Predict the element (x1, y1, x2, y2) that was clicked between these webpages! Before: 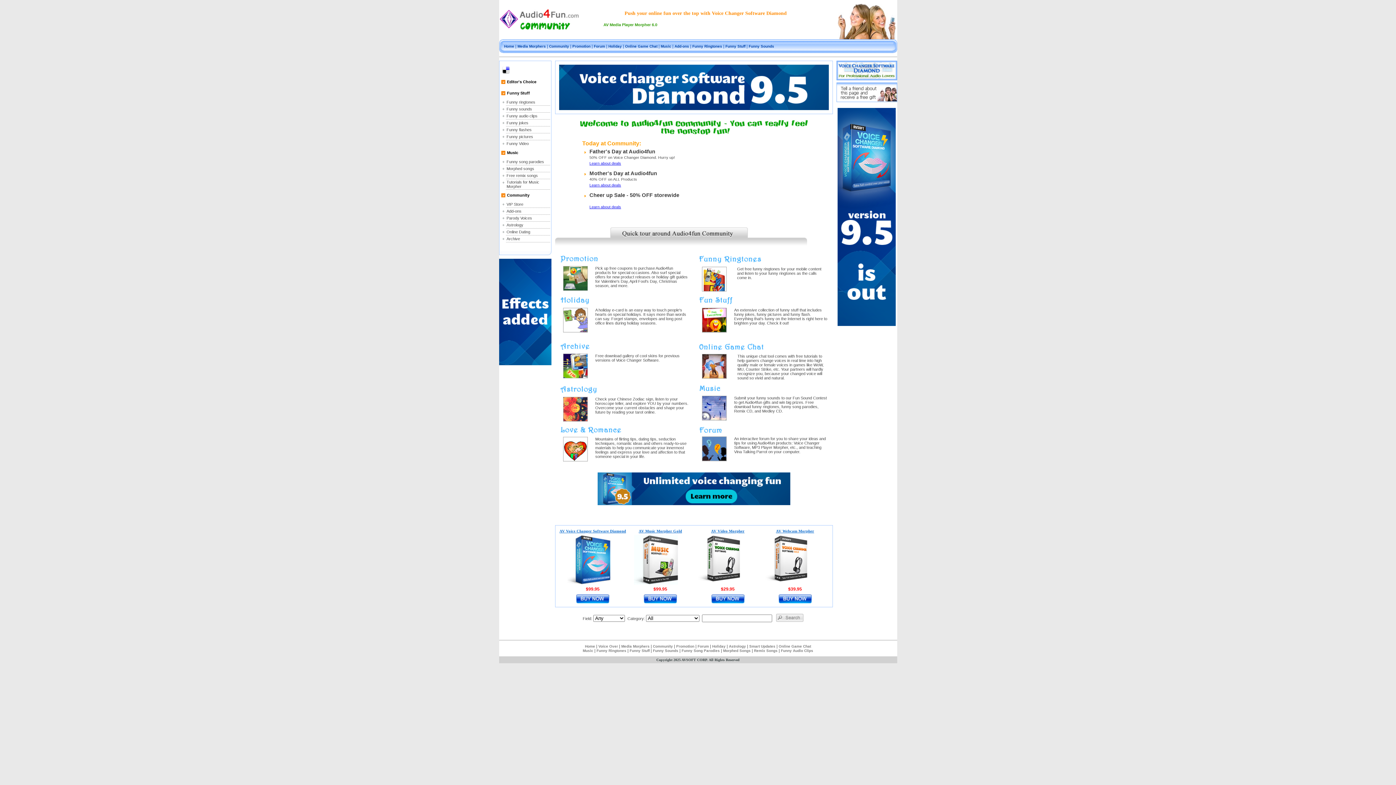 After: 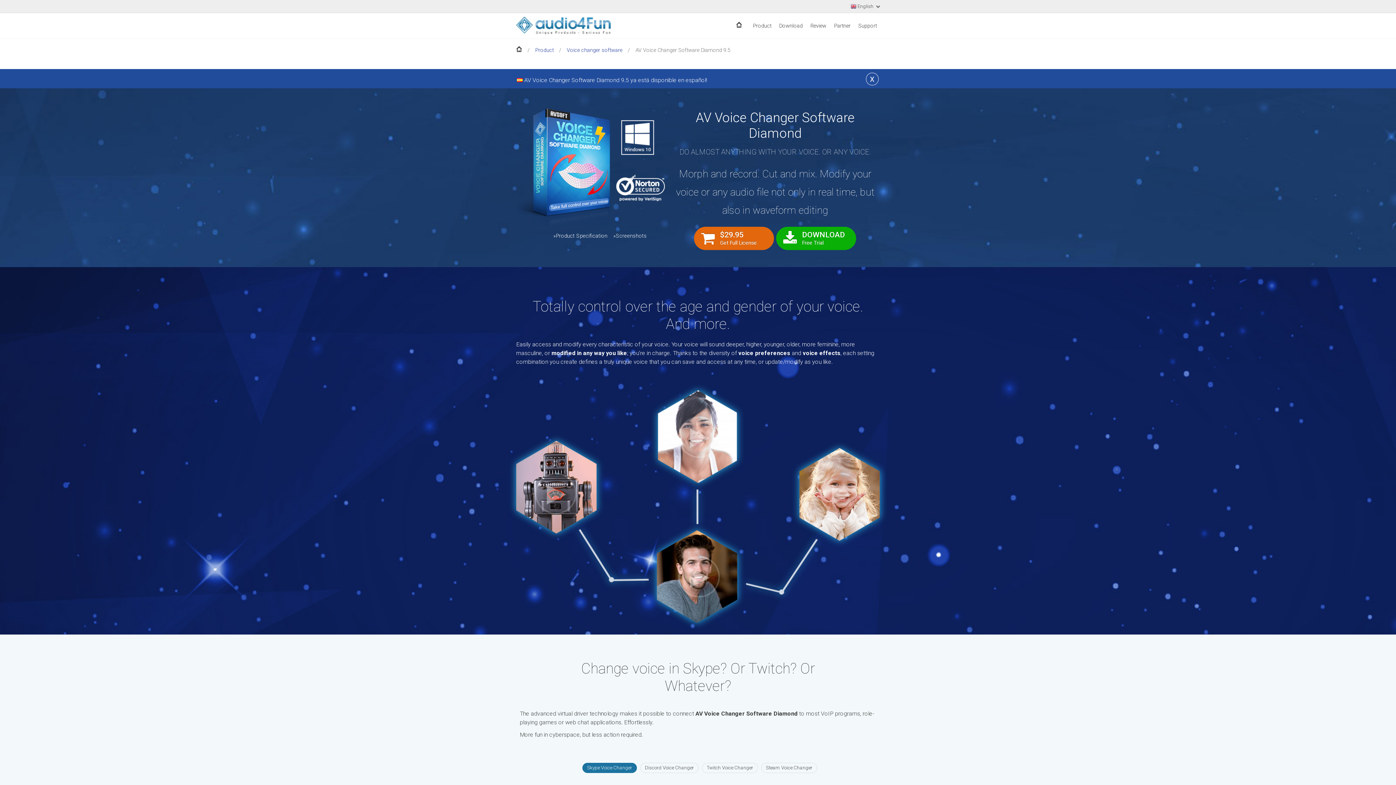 Action: label: Voice Over bbox: (598, 644, 618, 648)